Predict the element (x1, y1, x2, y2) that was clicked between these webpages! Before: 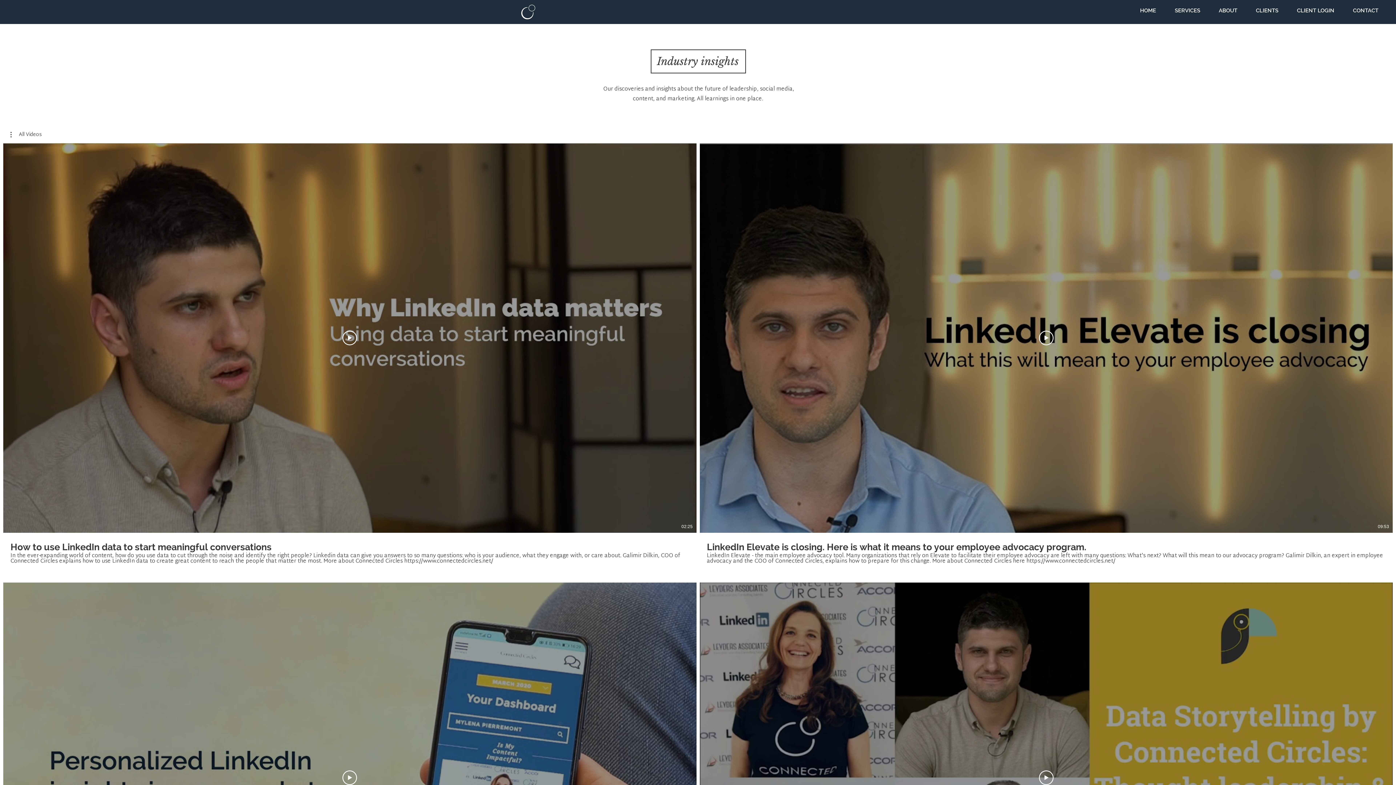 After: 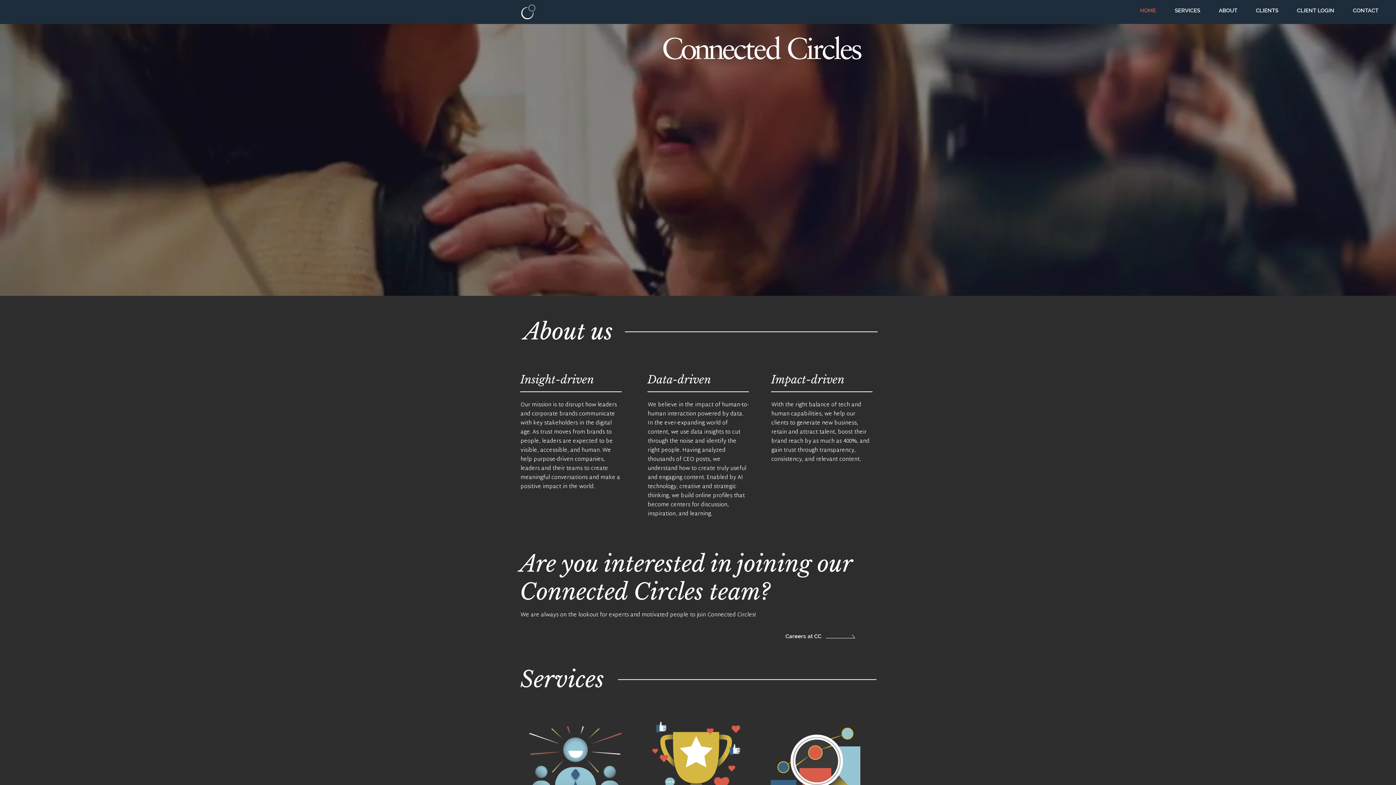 Action: bbox: (1130, 4, 1165, 17) label: HOME